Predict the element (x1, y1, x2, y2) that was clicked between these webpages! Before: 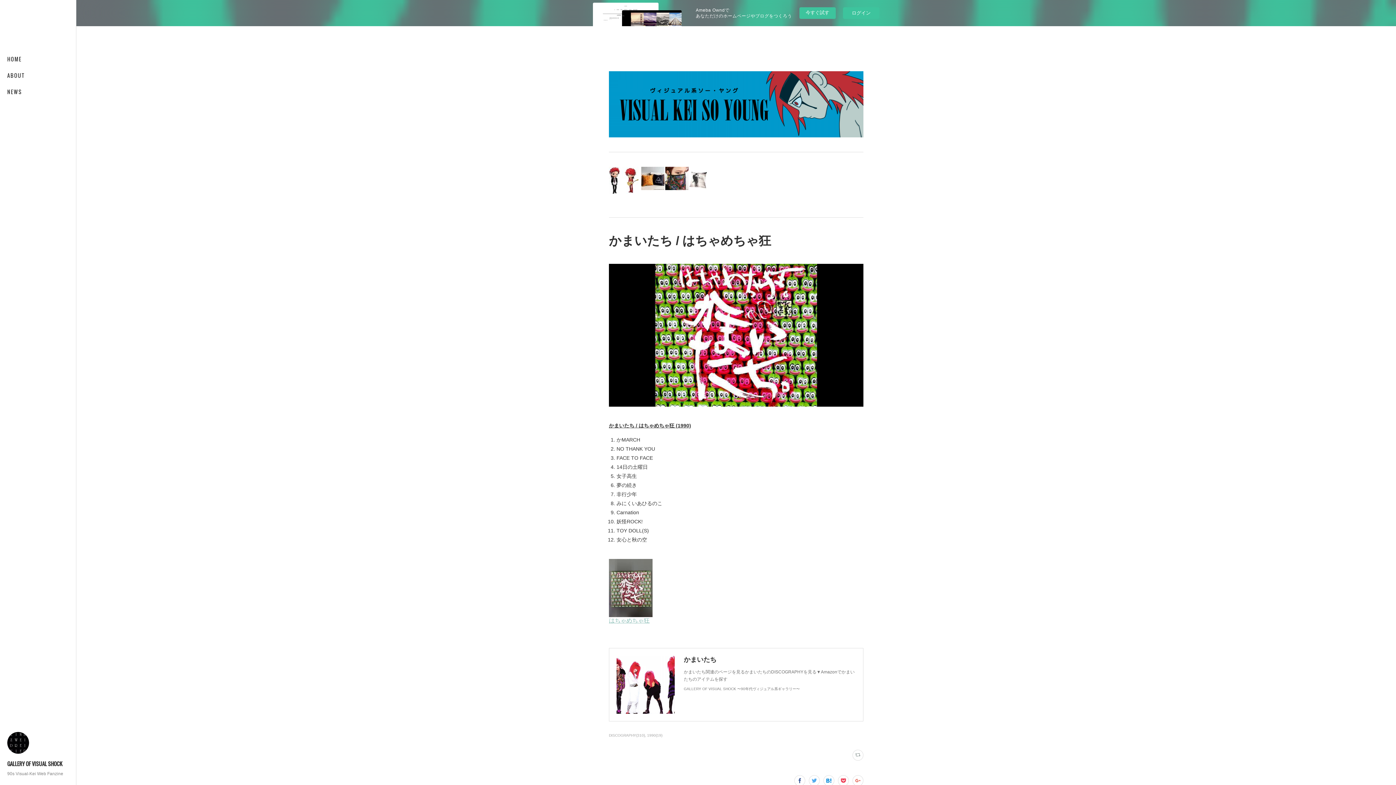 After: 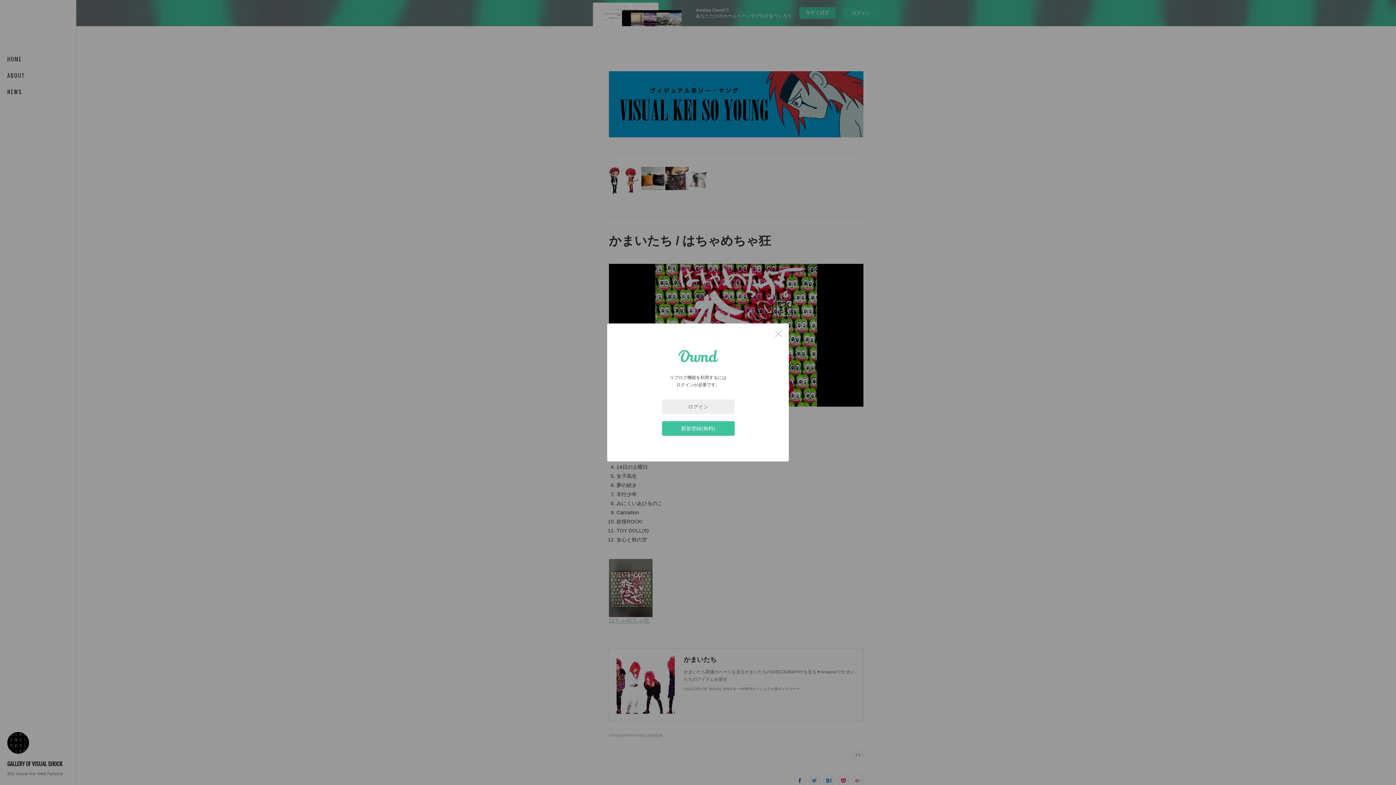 Action: bbox: (852, 750, 863, 760)